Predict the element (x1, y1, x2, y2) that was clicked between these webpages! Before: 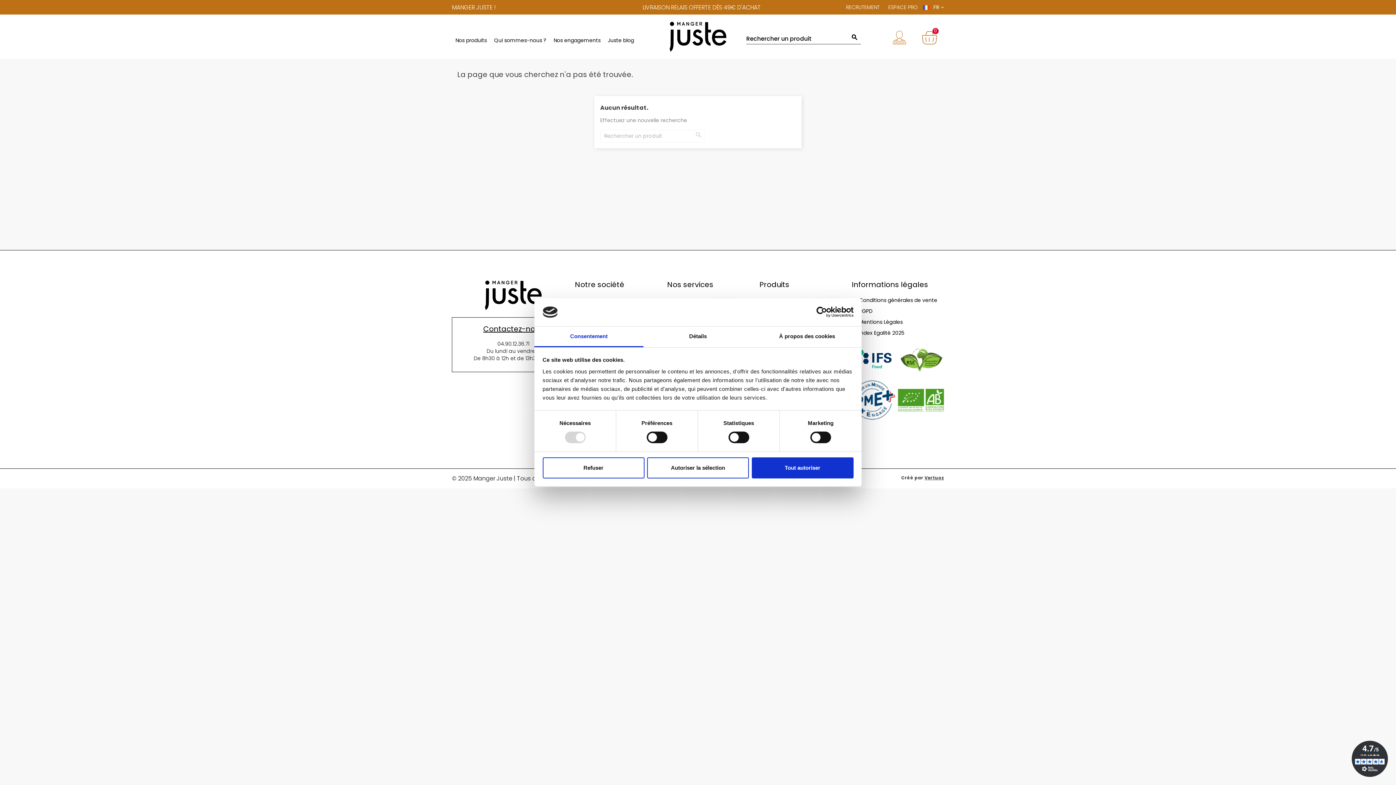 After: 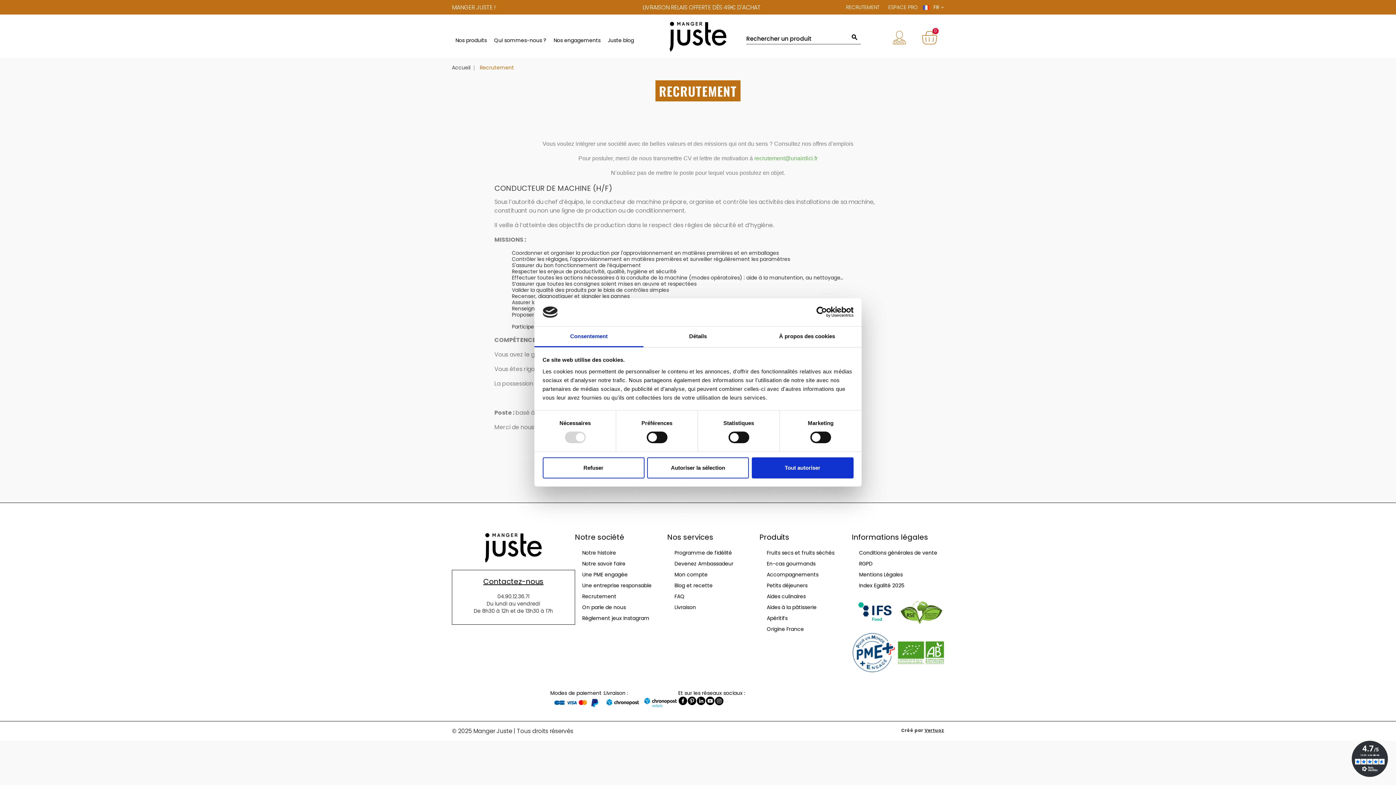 Action: bbox: (842, 1, 883, 12) label: RECRUTEMENT